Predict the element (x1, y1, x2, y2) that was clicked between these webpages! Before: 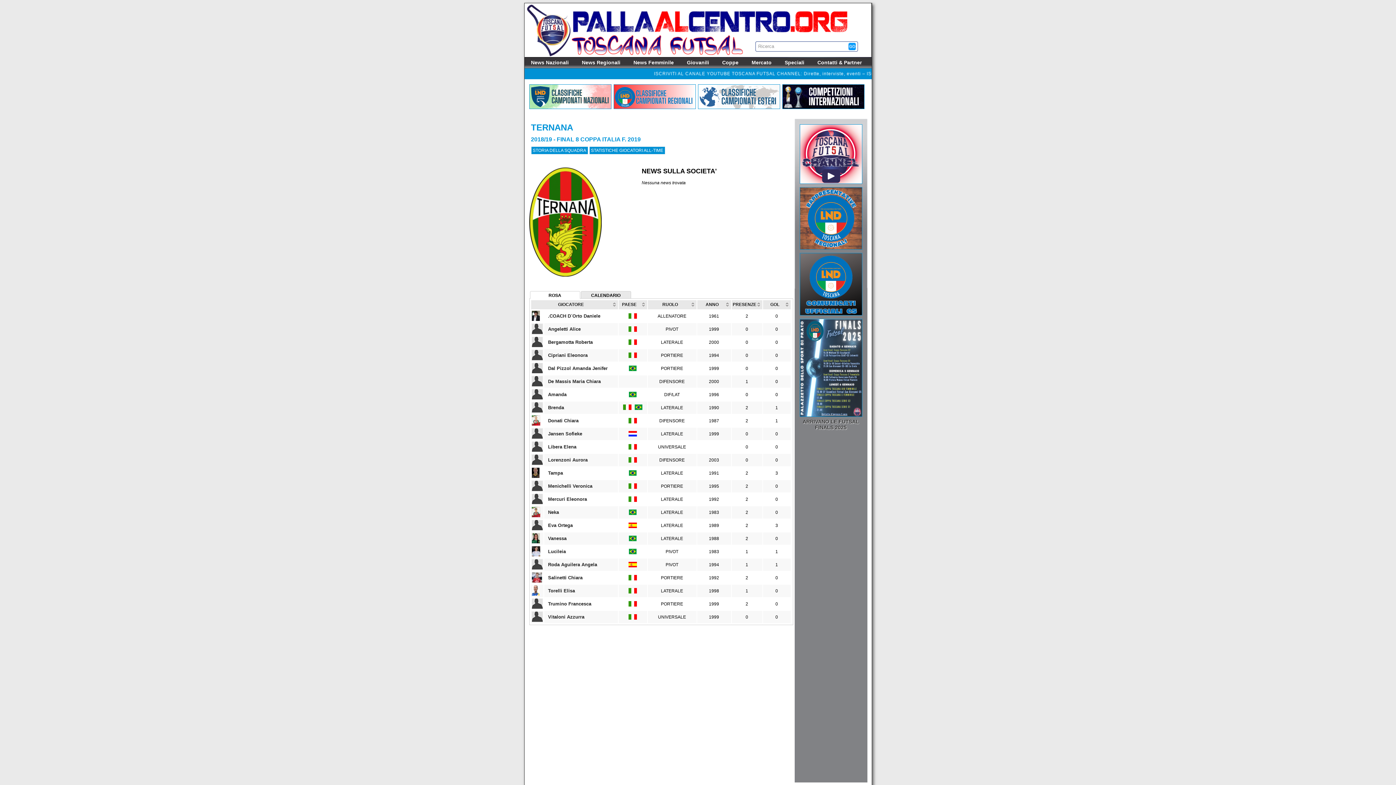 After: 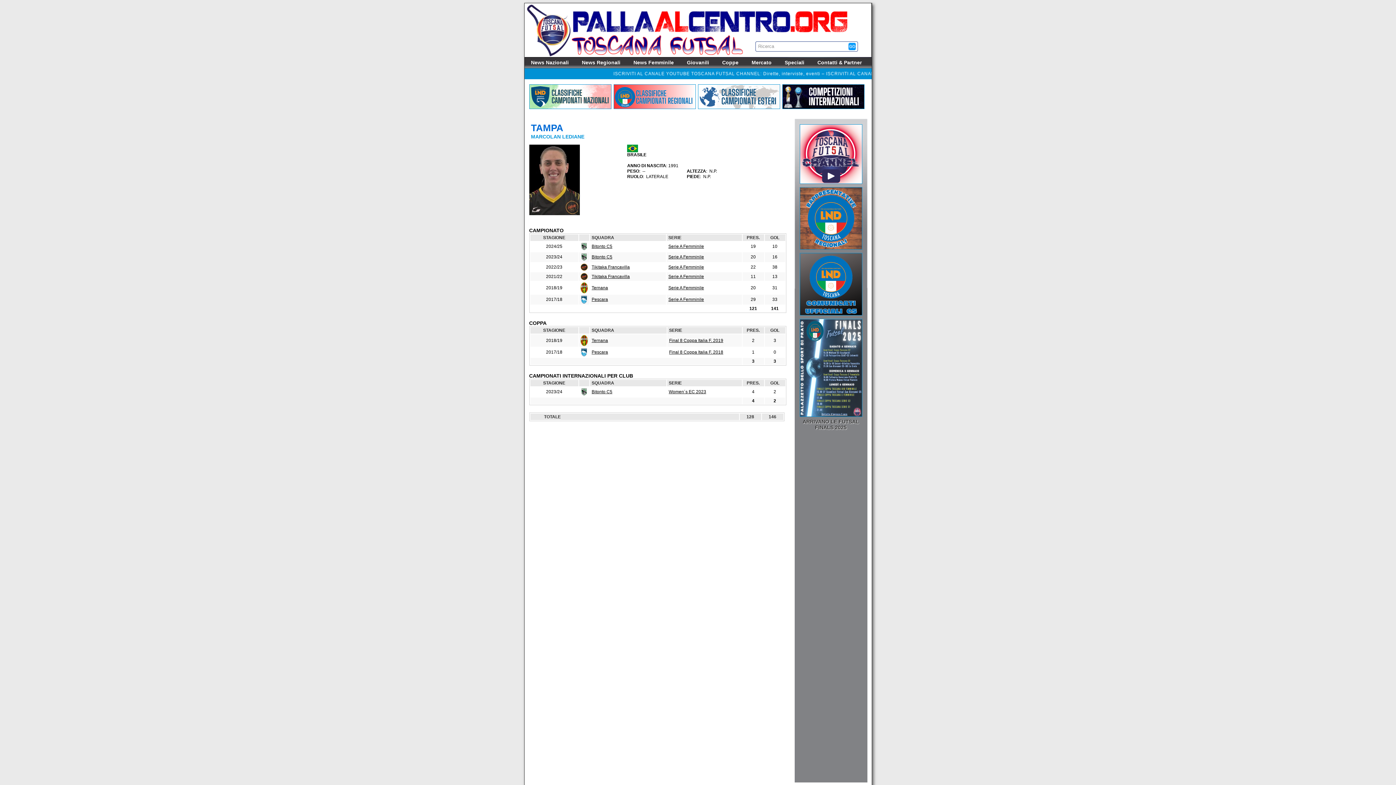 Action: bbox: (531, 468, 542, 478)